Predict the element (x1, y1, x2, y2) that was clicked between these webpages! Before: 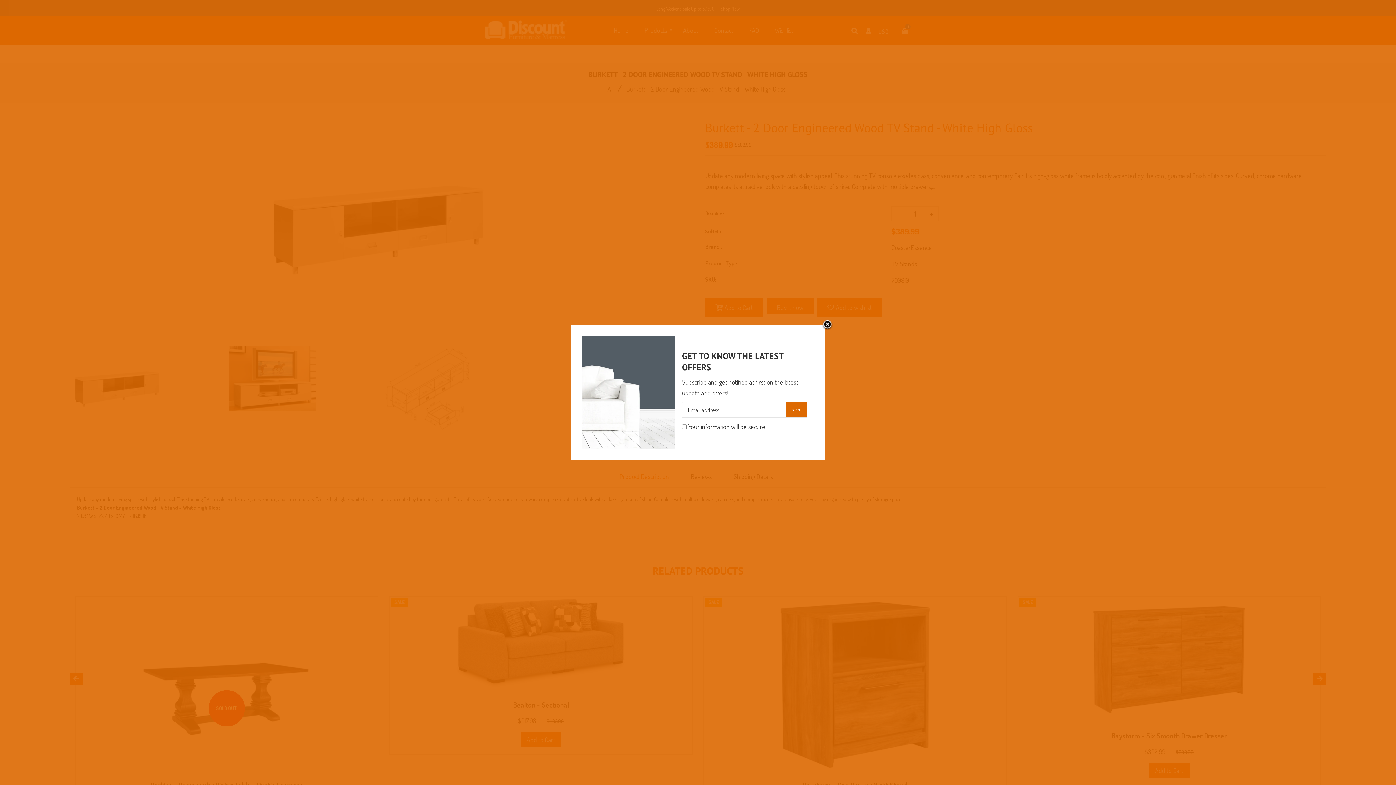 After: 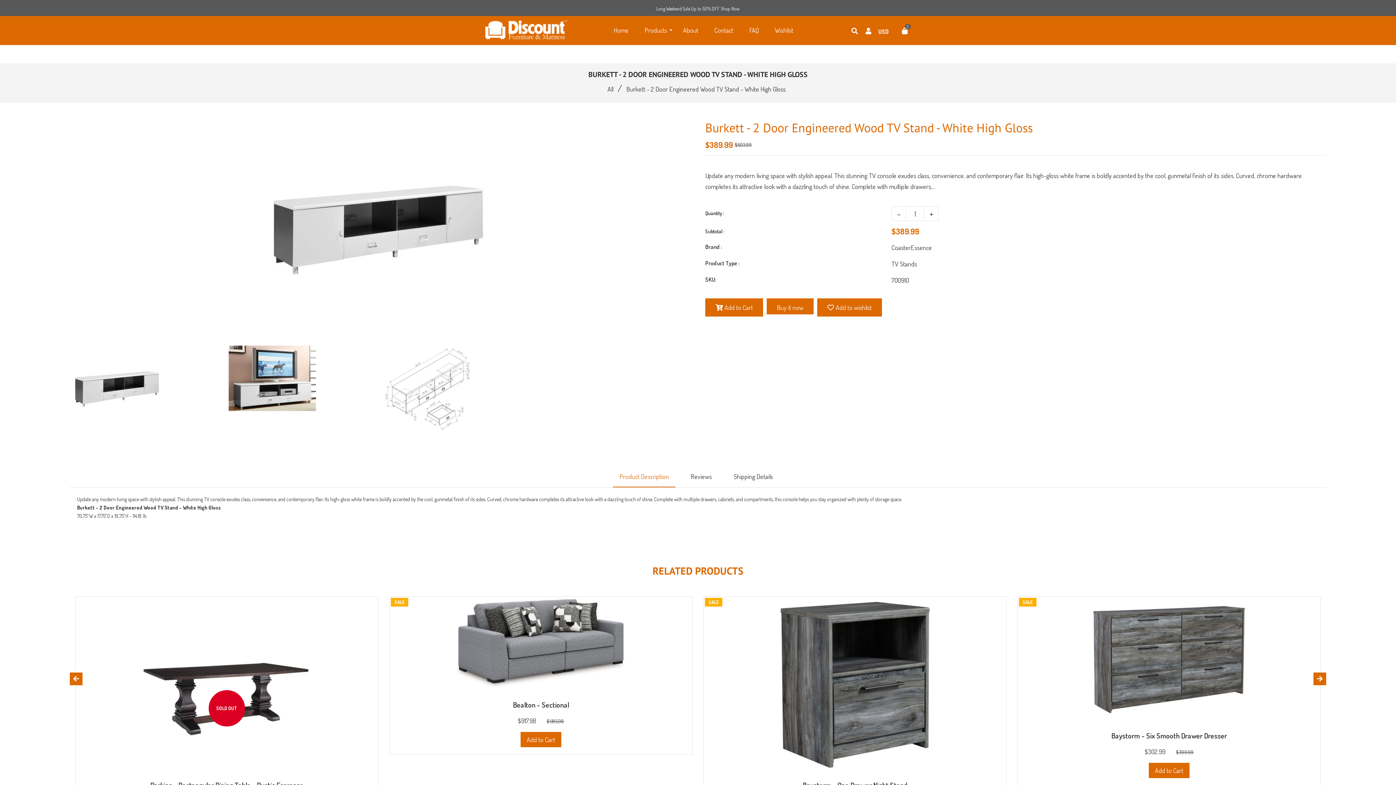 Action: label: Liquid error (snippets/newsletter line 6): Could not find asset snippets/icon-close.liquid bbox: (822, 319, 833, 330)